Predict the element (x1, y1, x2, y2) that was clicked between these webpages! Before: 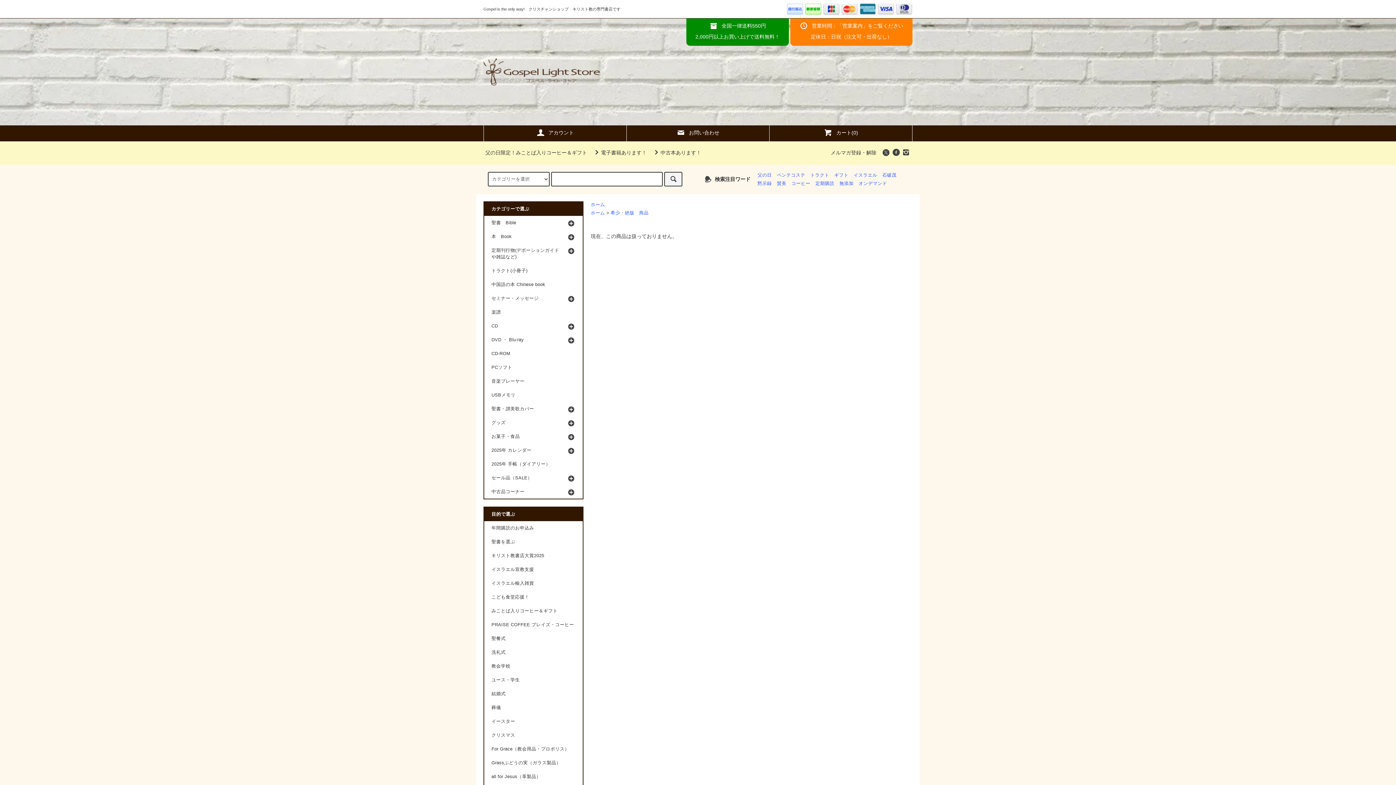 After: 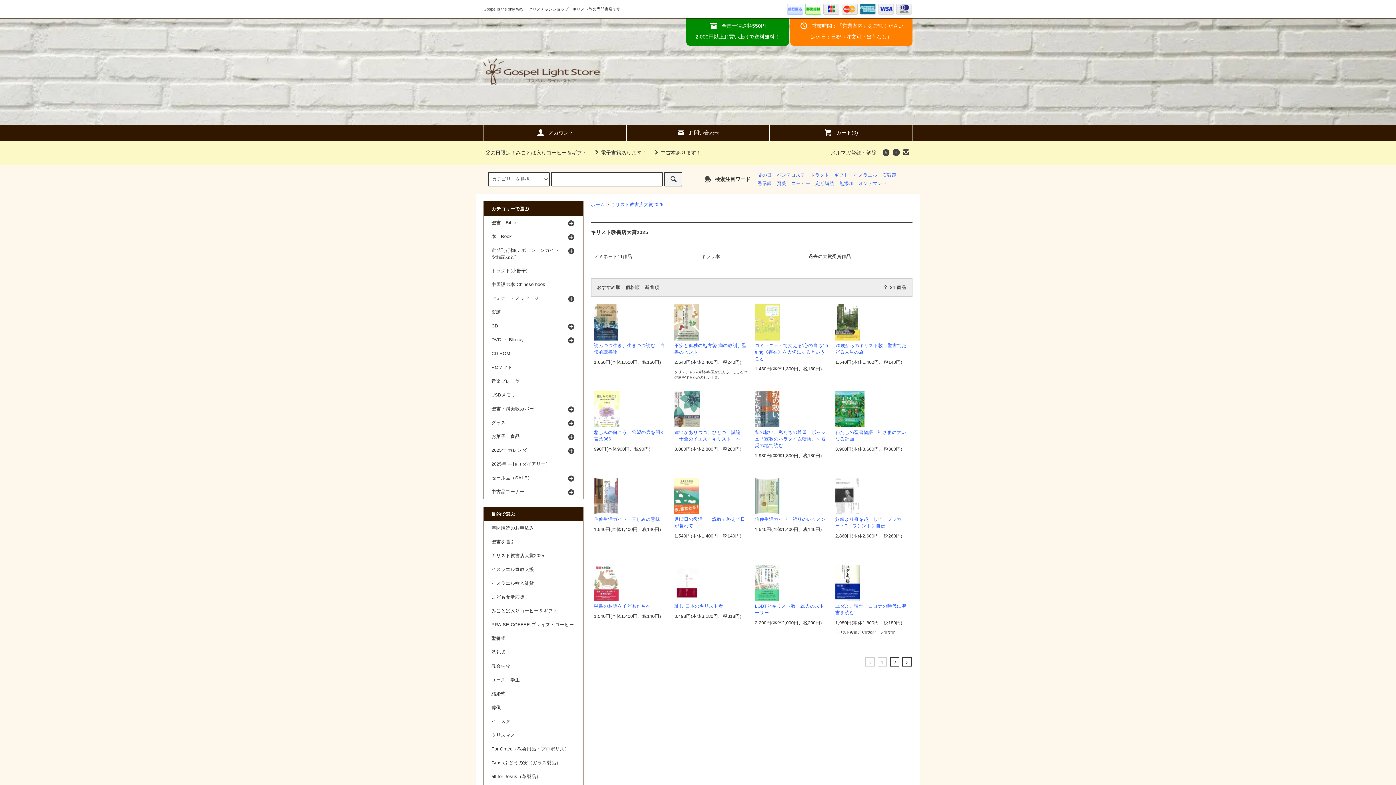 Action: bbox: (484, 549, 582, 562) label: キリスト教書店大賞2025